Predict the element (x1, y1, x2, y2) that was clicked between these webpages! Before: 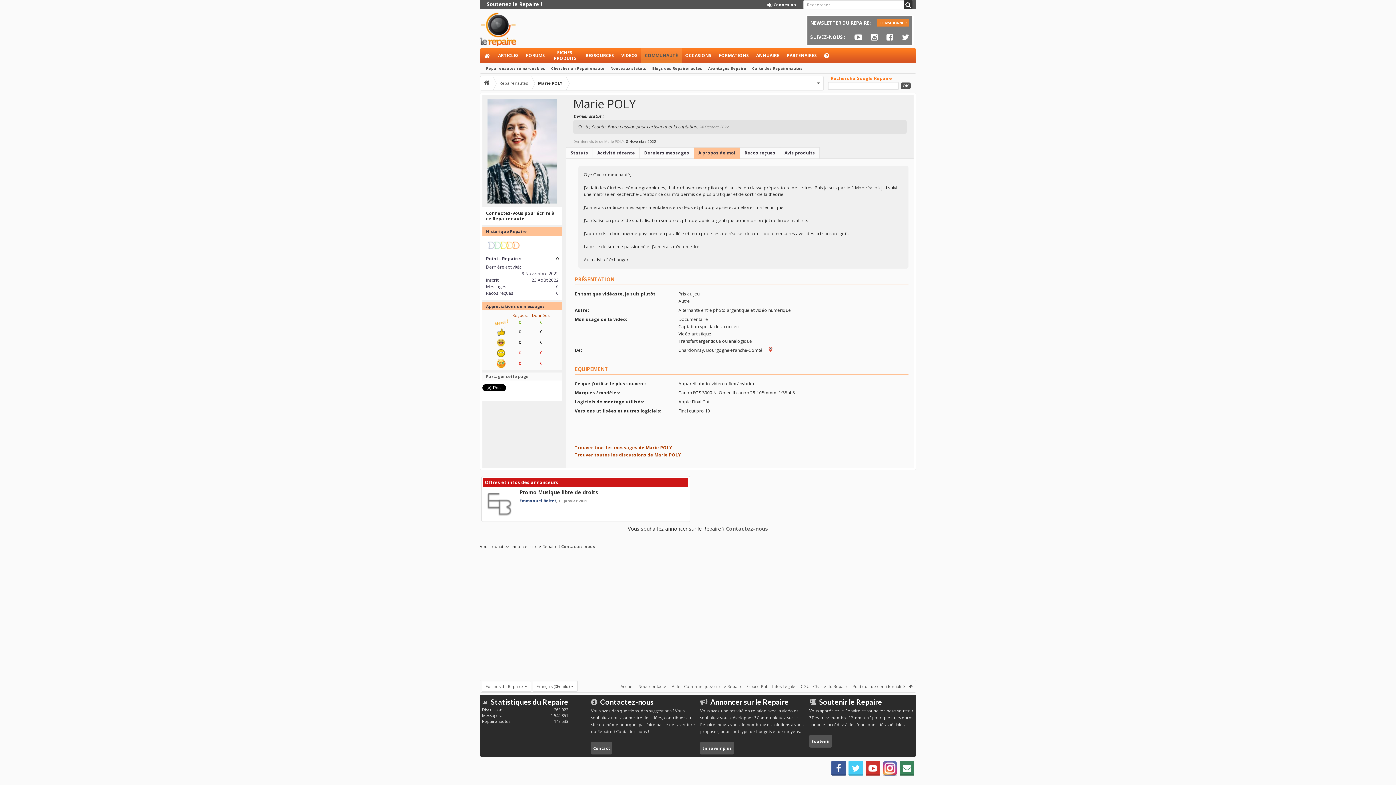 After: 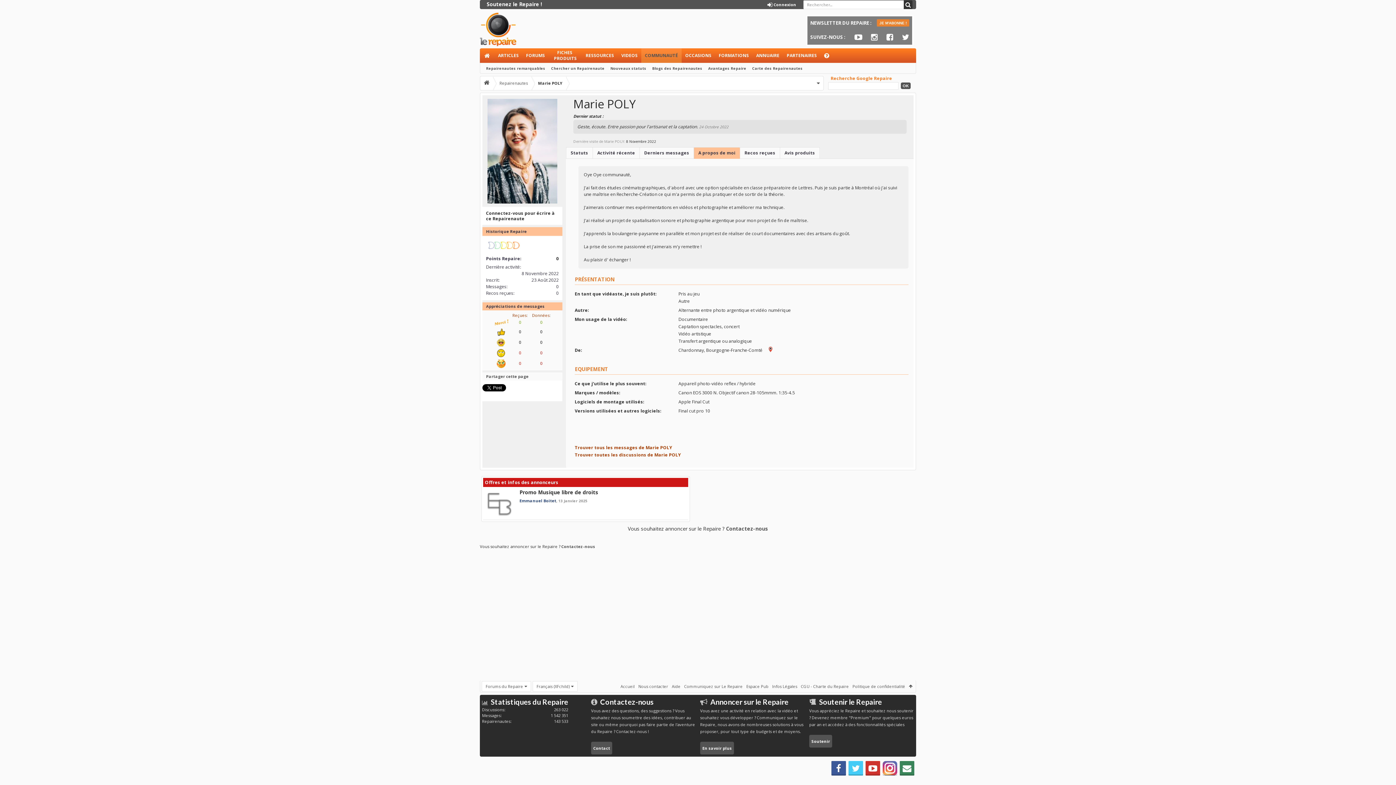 Action: bbox: (831, 761, 846, 776)